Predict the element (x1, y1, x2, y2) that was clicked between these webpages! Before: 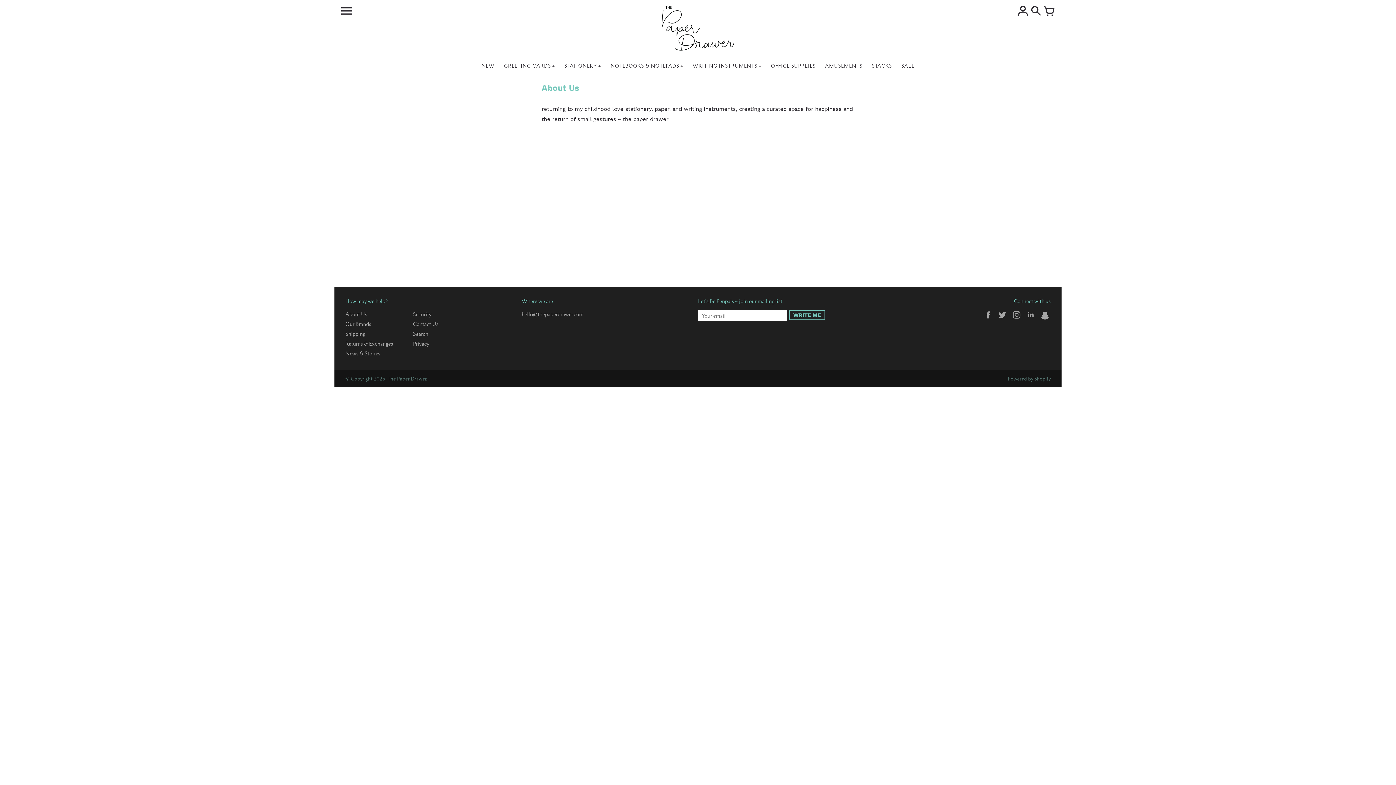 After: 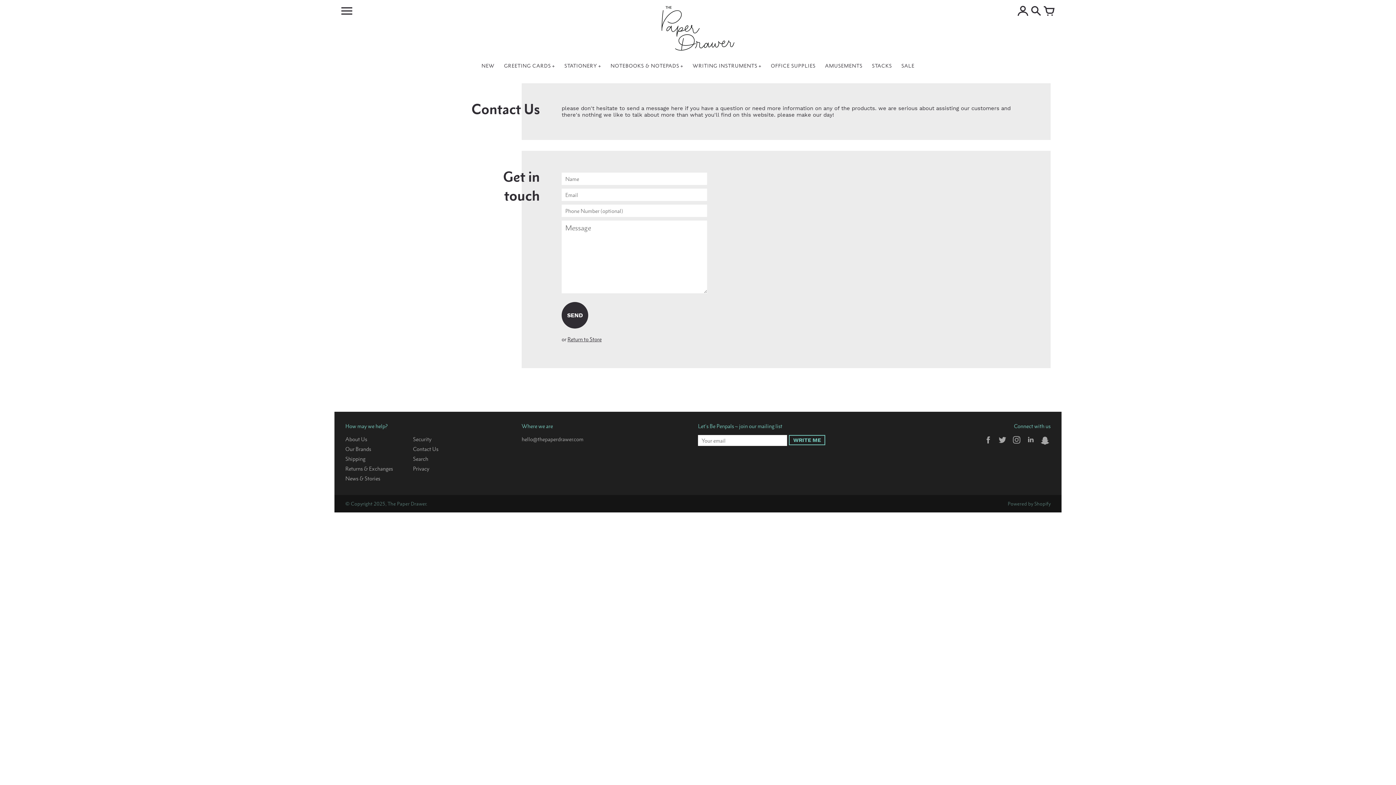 Action: label: Contact Us bbox: (413, 320, 438, 327)